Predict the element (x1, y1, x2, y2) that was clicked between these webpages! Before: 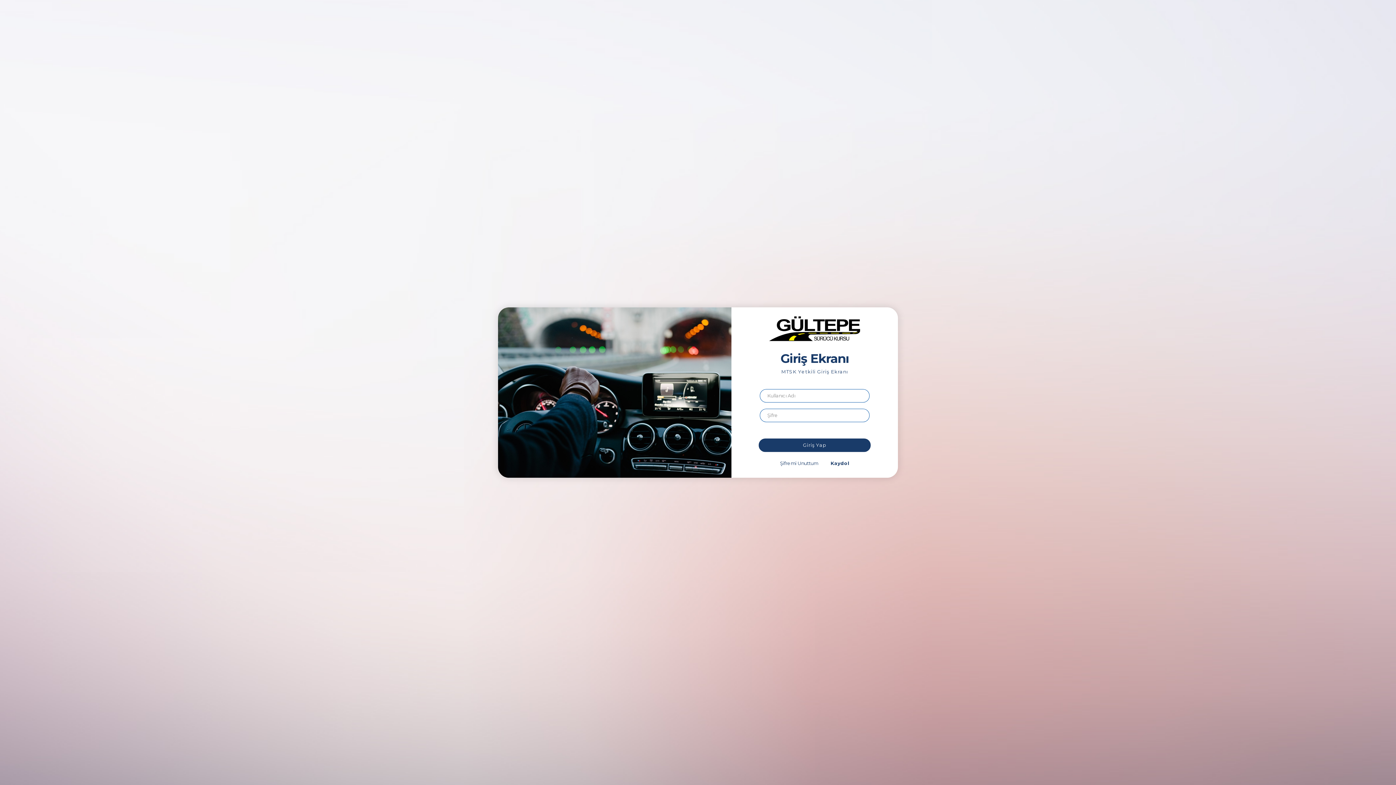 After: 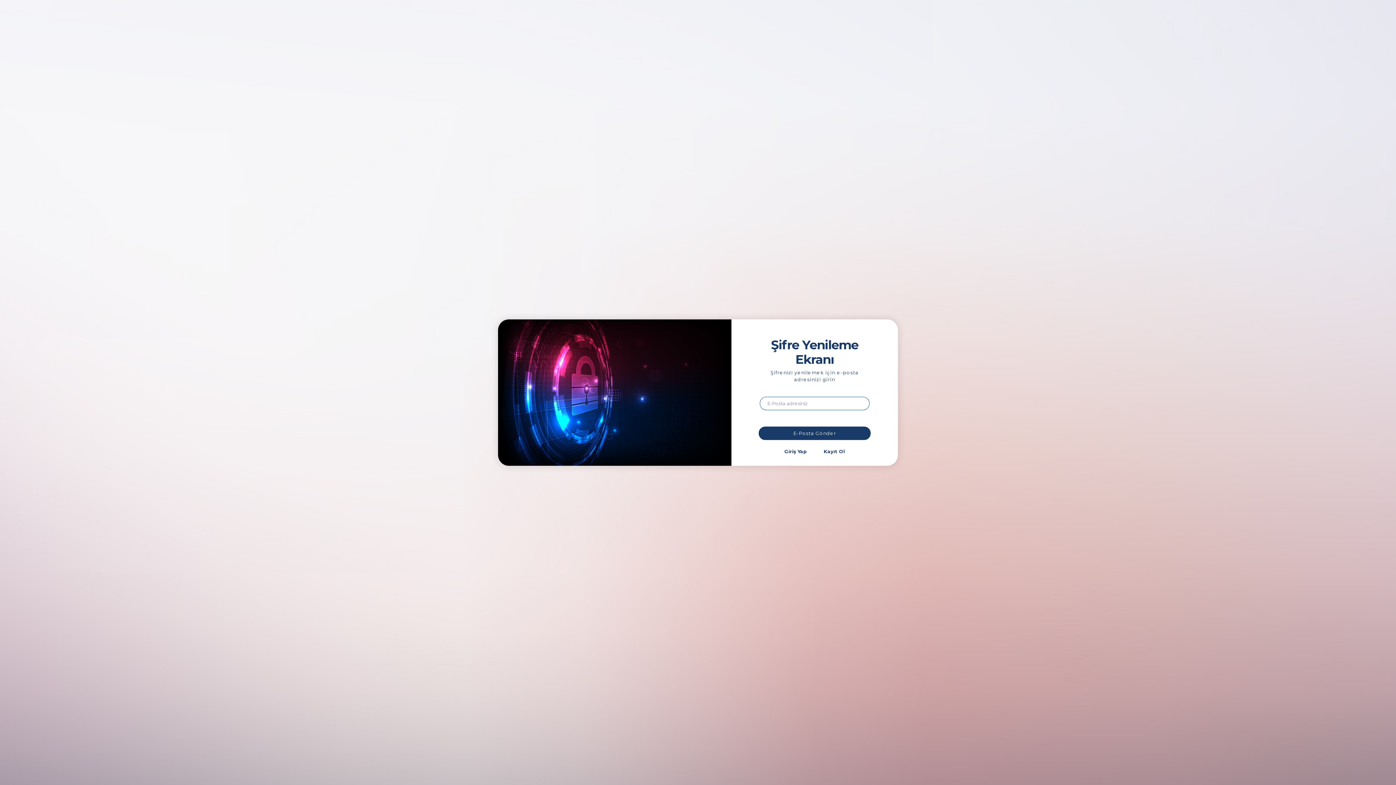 Action: label: Şifremi Unuttum bbox: (780, 460, 818, 467)